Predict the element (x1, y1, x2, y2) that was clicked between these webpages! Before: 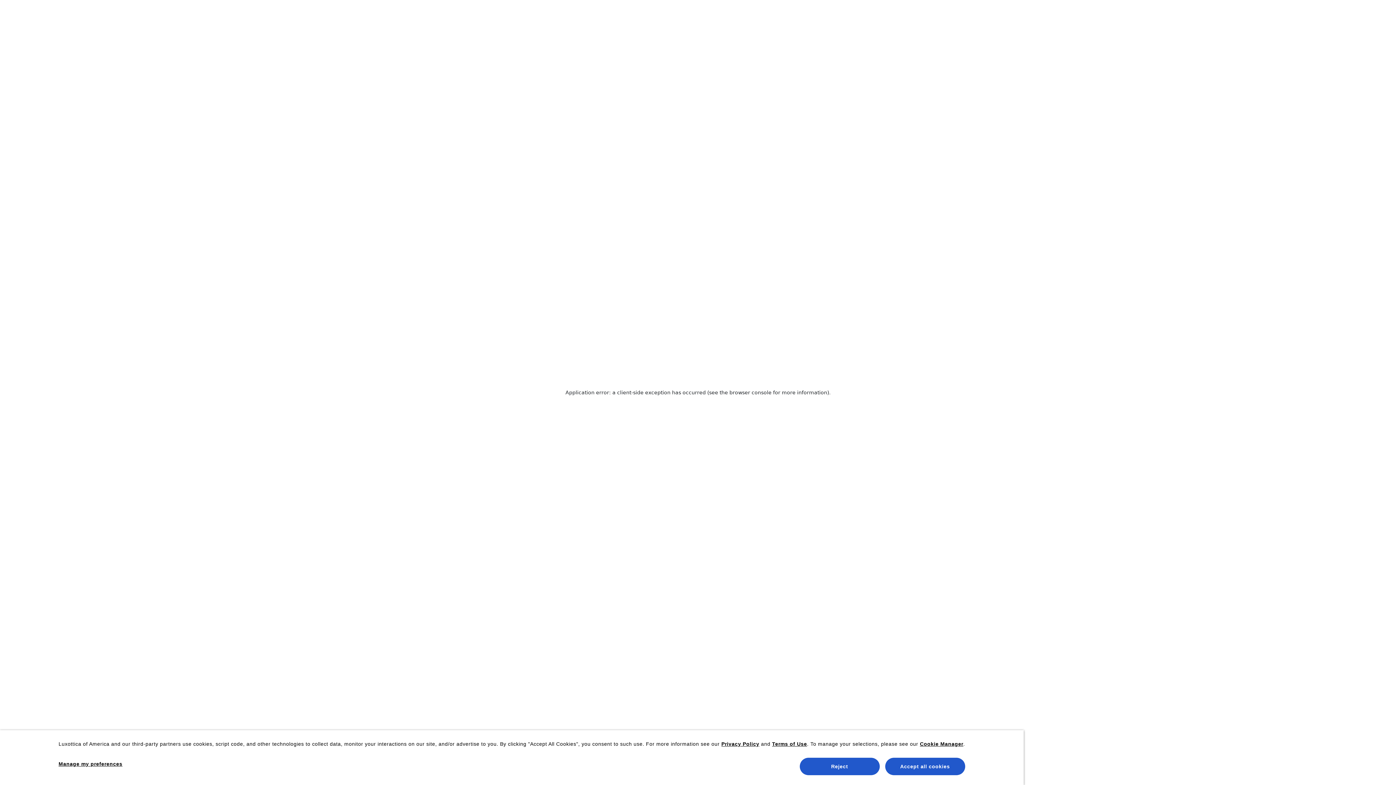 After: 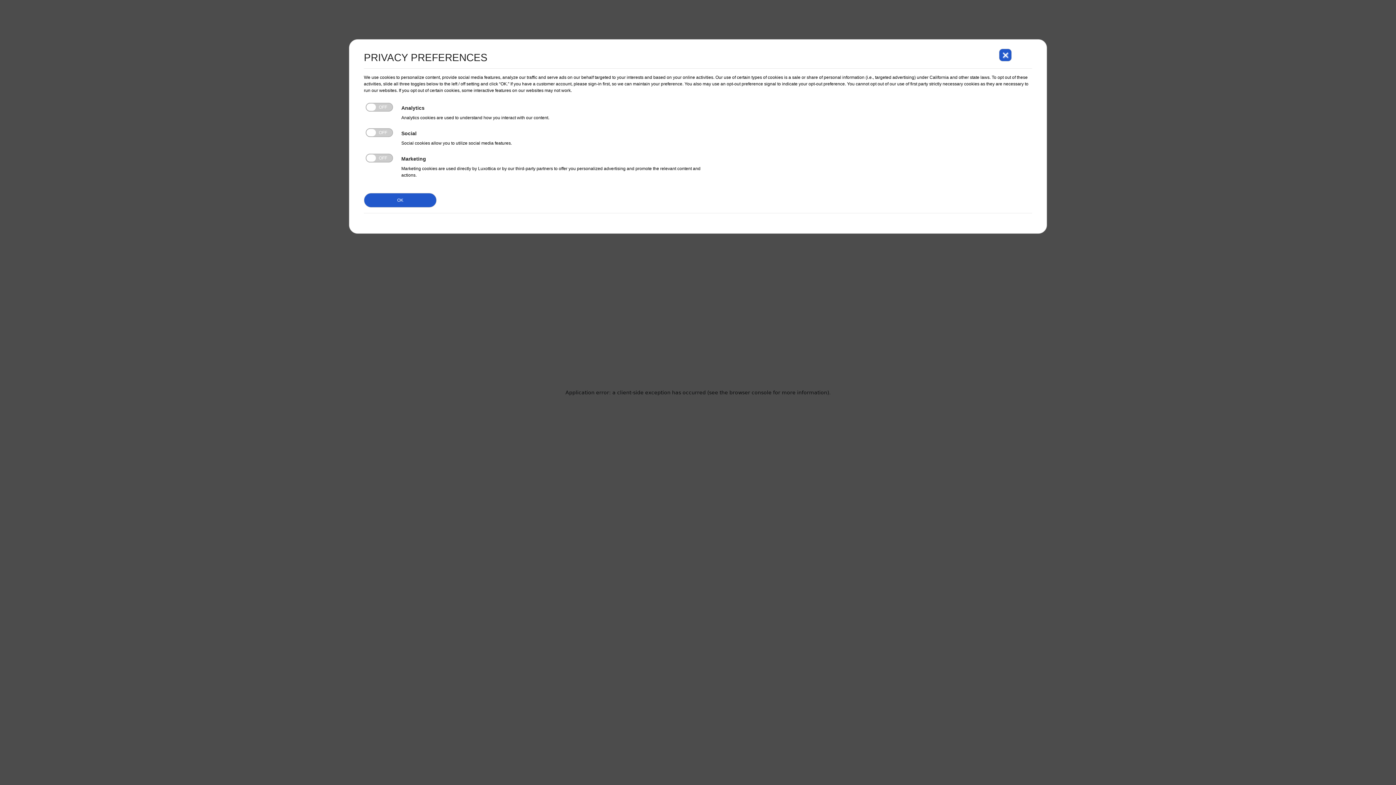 Action: label: Cookie Manager bbox: (920, 741, 963, 747)